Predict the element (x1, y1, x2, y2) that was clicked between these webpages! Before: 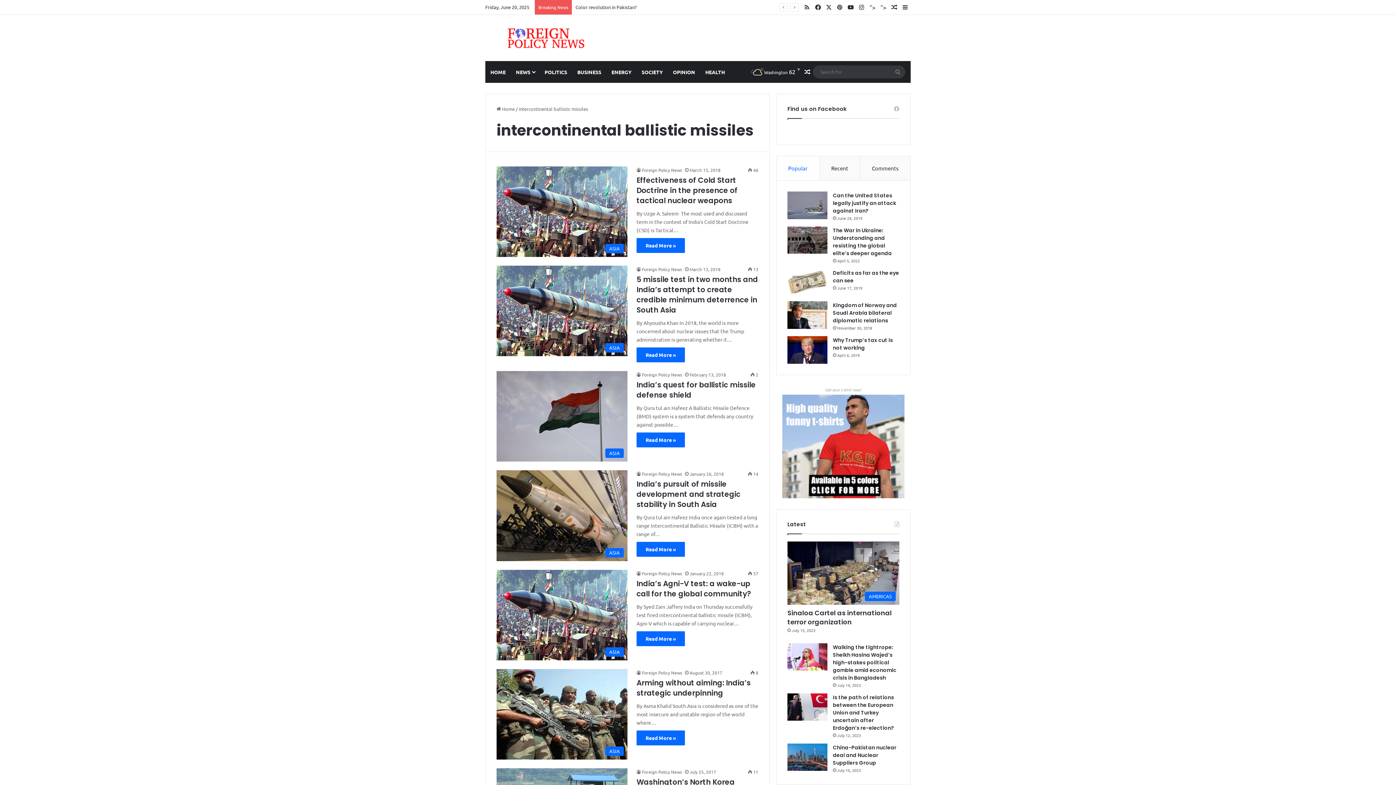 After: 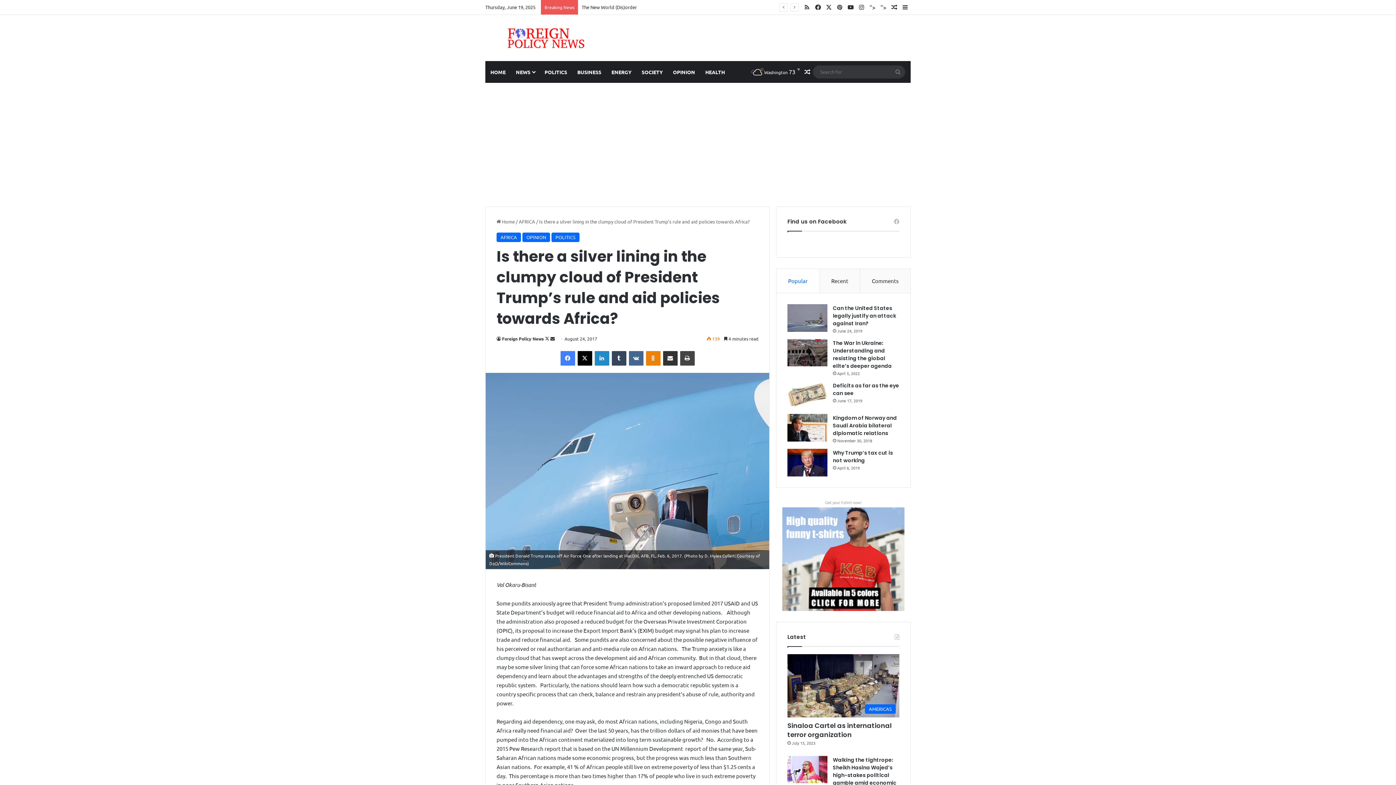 Action: bbox: (889, 0, 900, 14) label: Random Article